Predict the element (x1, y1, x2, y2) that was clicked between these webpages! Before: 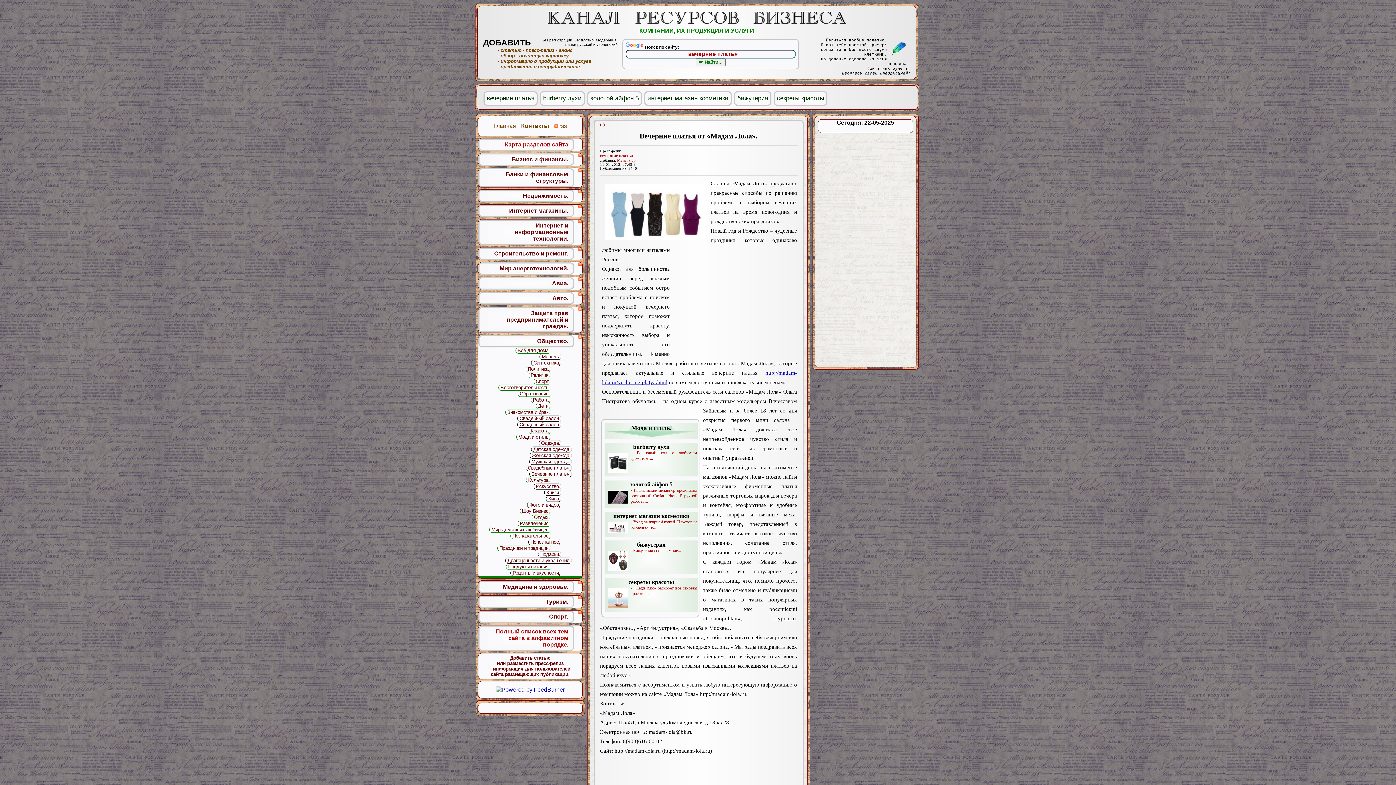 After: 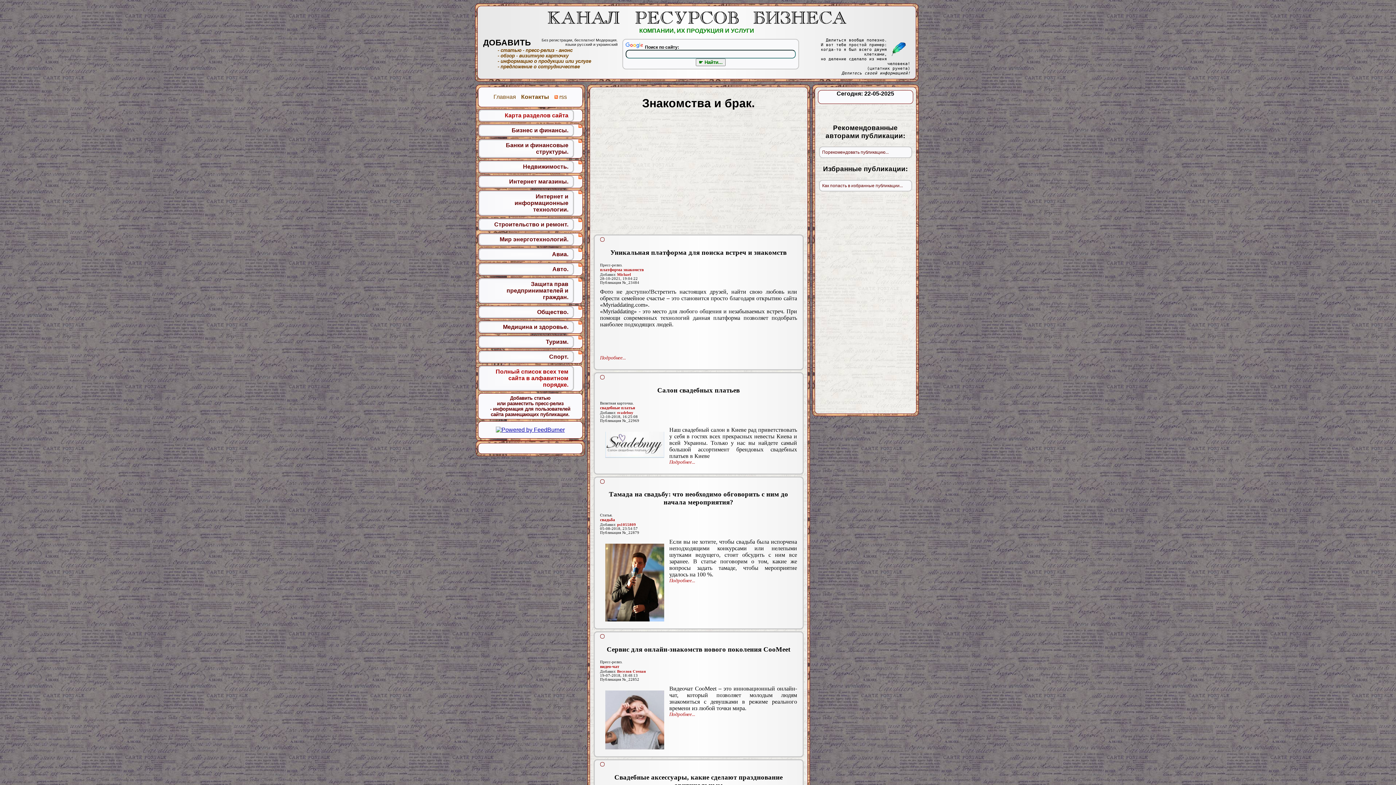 Action: label: Знакомства и брак. bbox: (505, 409, 551, 415)